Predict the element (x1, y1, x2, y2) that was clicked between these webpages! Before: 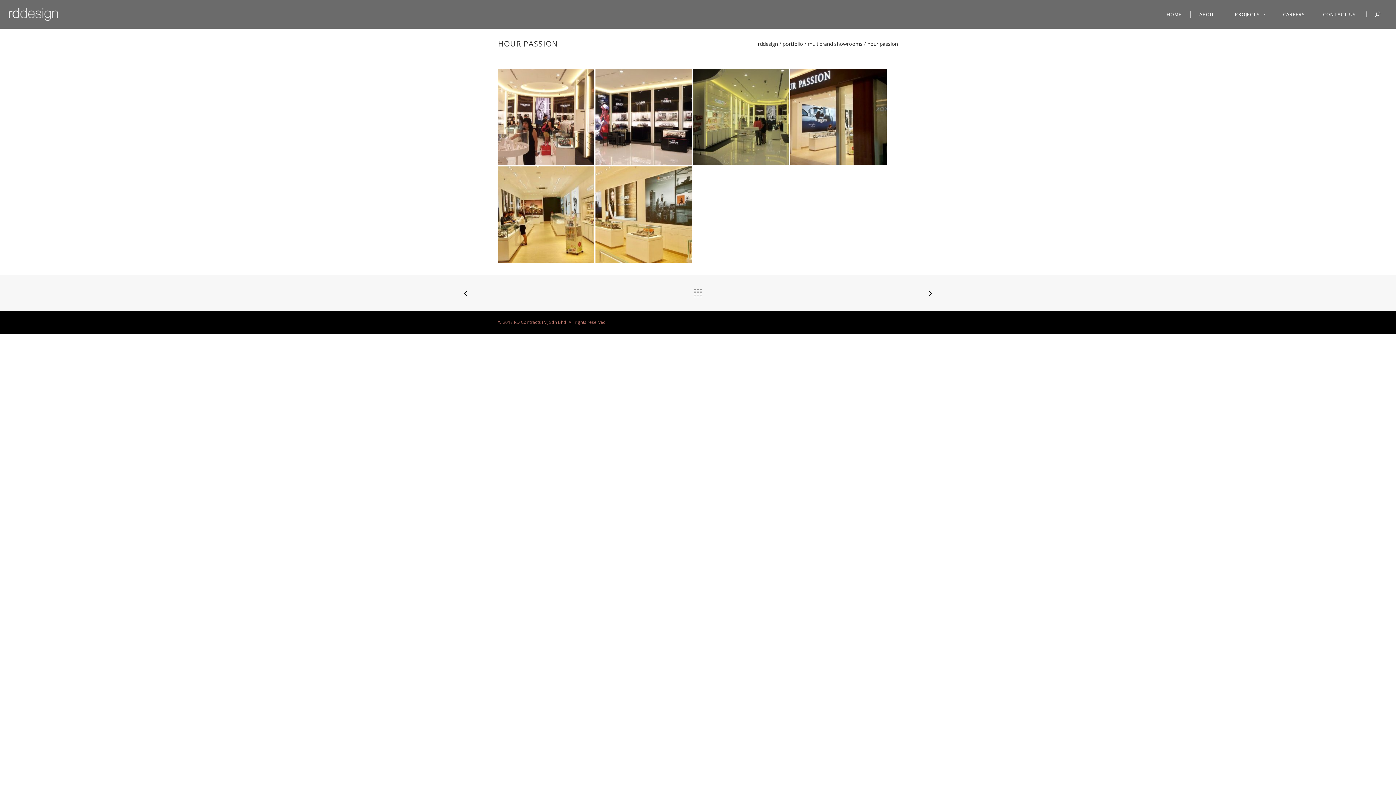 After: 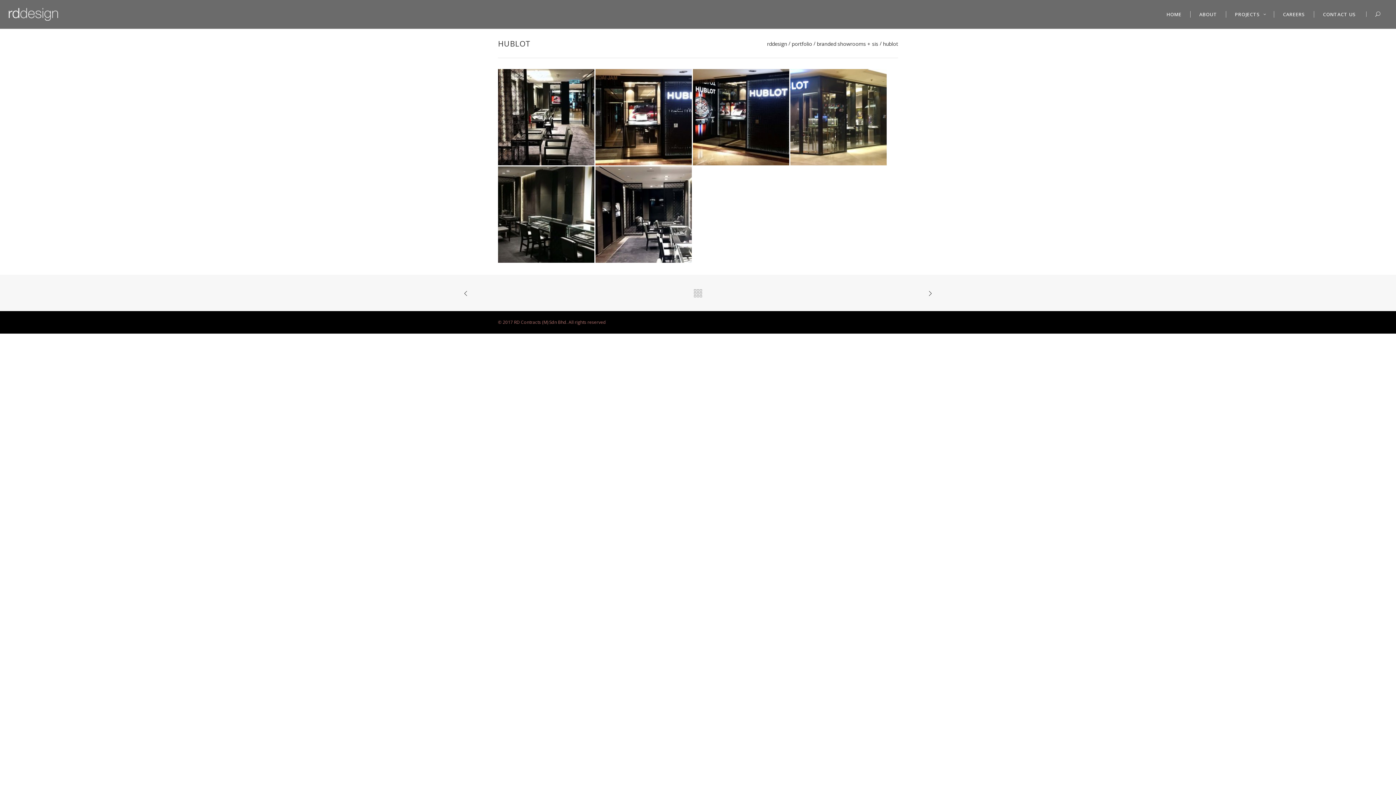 Action: bbox: (925, 292, 934, 299)